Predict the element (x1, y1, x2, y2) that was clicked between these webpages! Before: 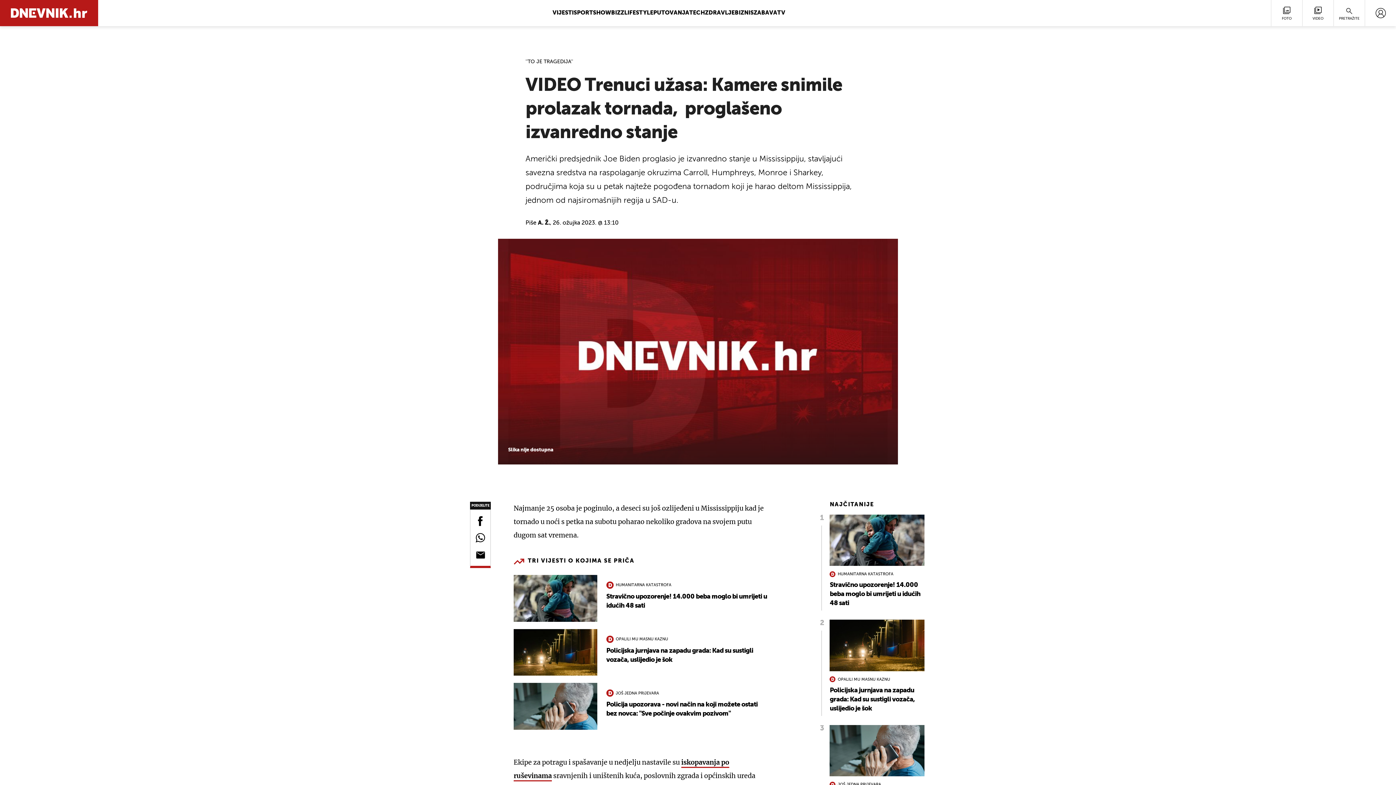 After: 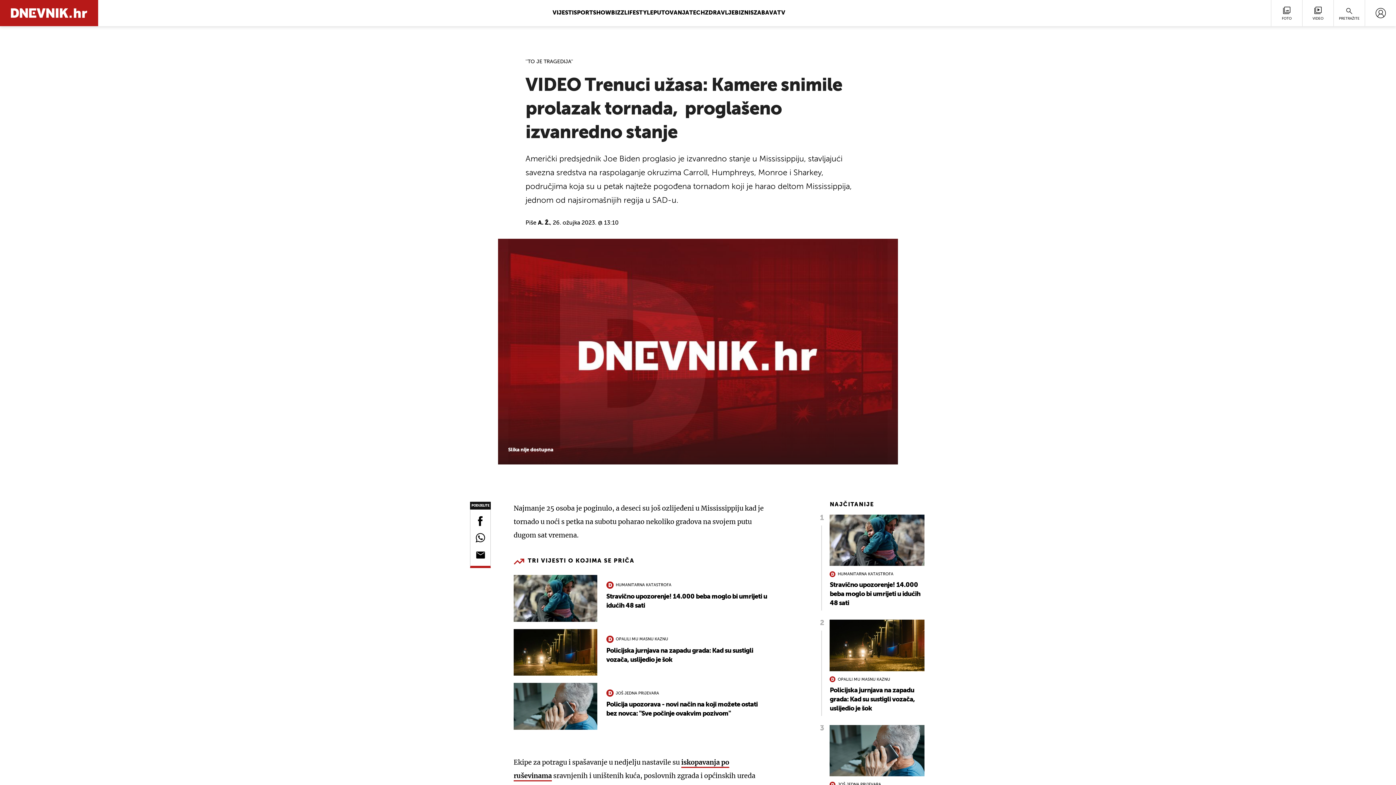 Action: label: Slika nije dostupna bbox: (498, 238, 898, 464)